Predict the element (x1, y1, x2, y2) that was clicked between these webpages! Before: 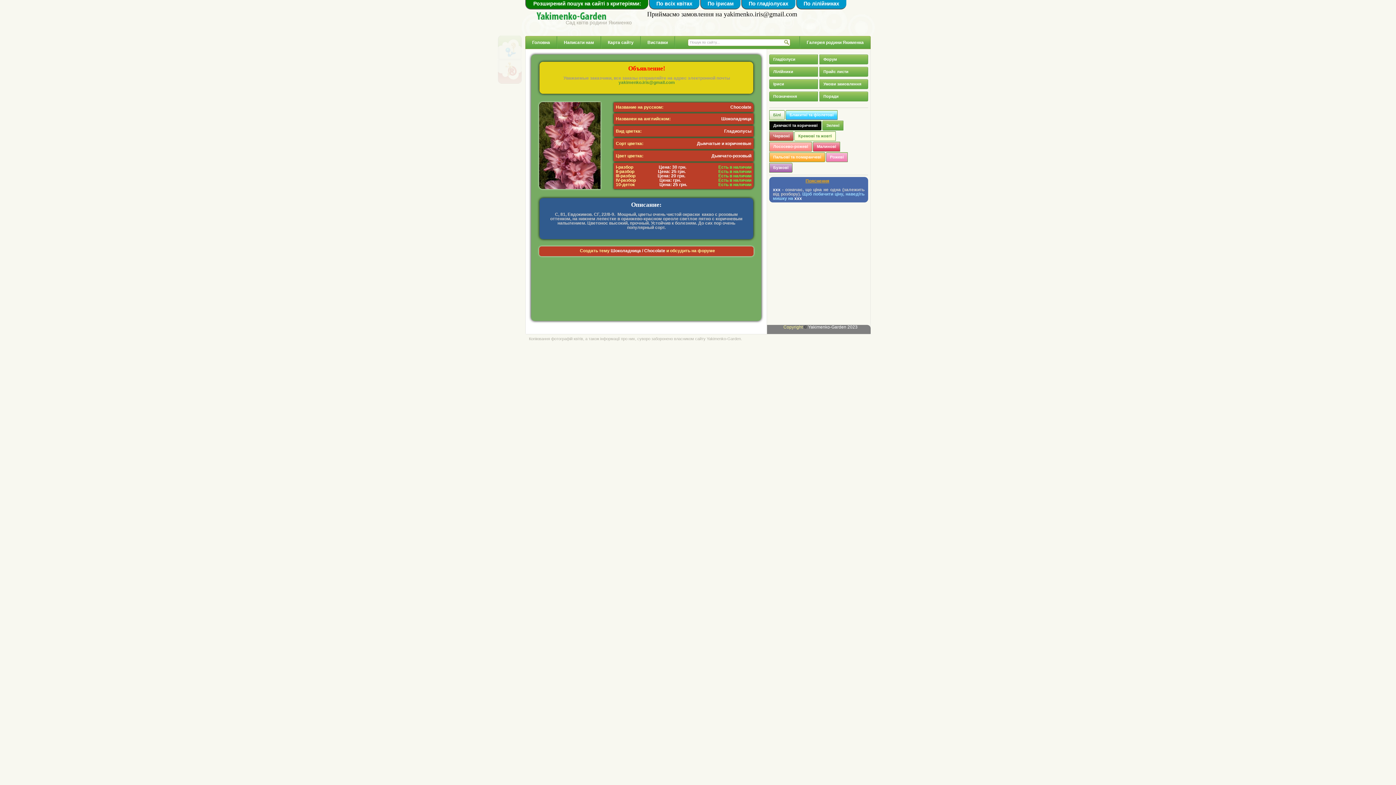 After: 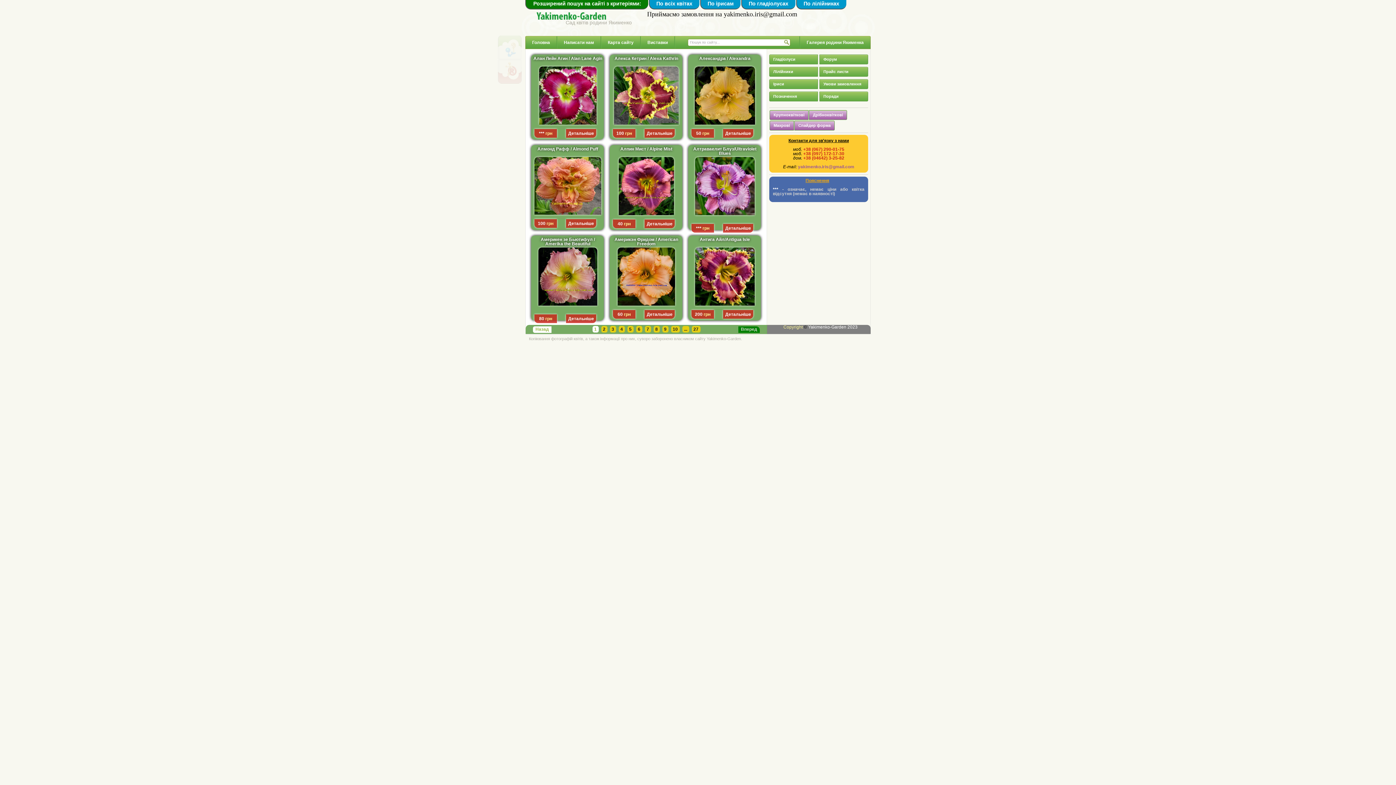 Action: label: Лілійники bbox: (769, 66, 818, 76)